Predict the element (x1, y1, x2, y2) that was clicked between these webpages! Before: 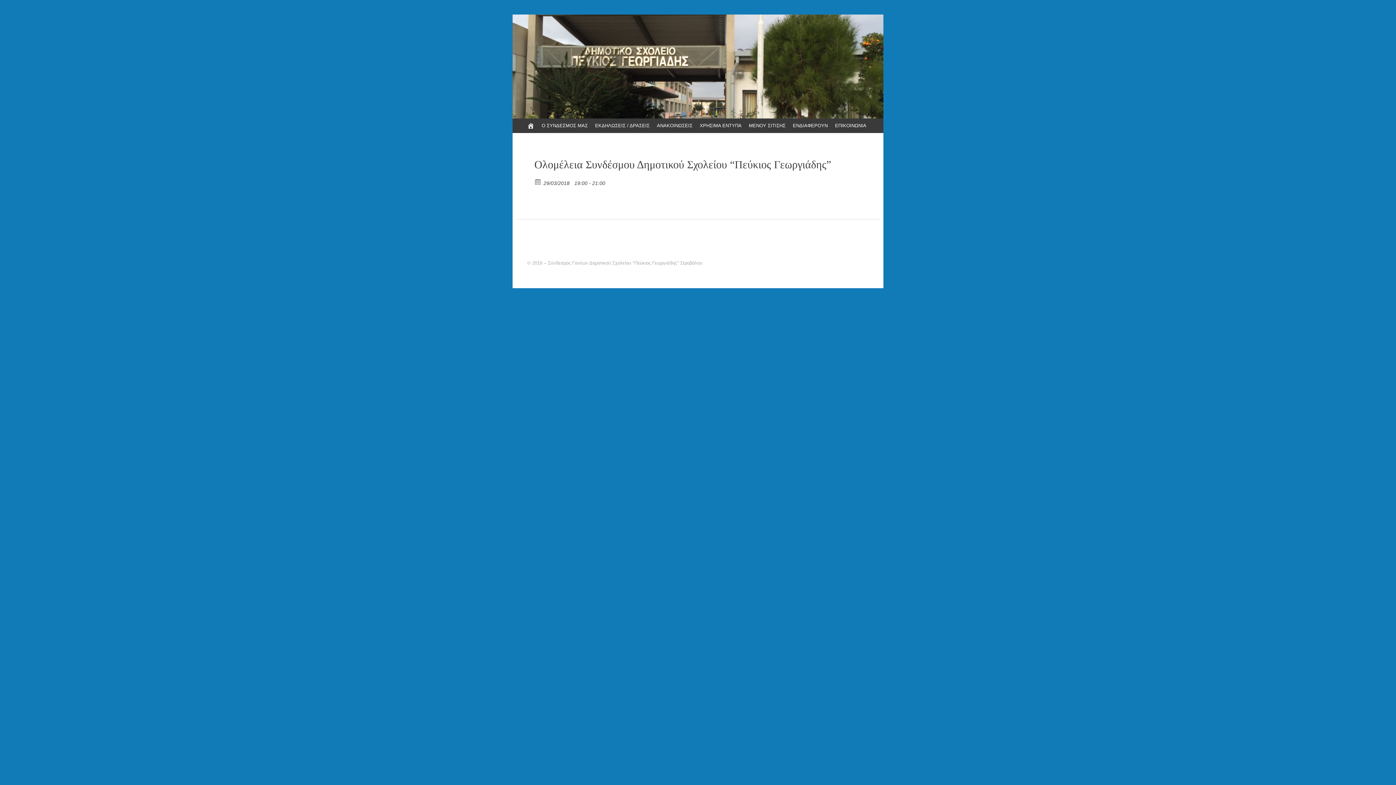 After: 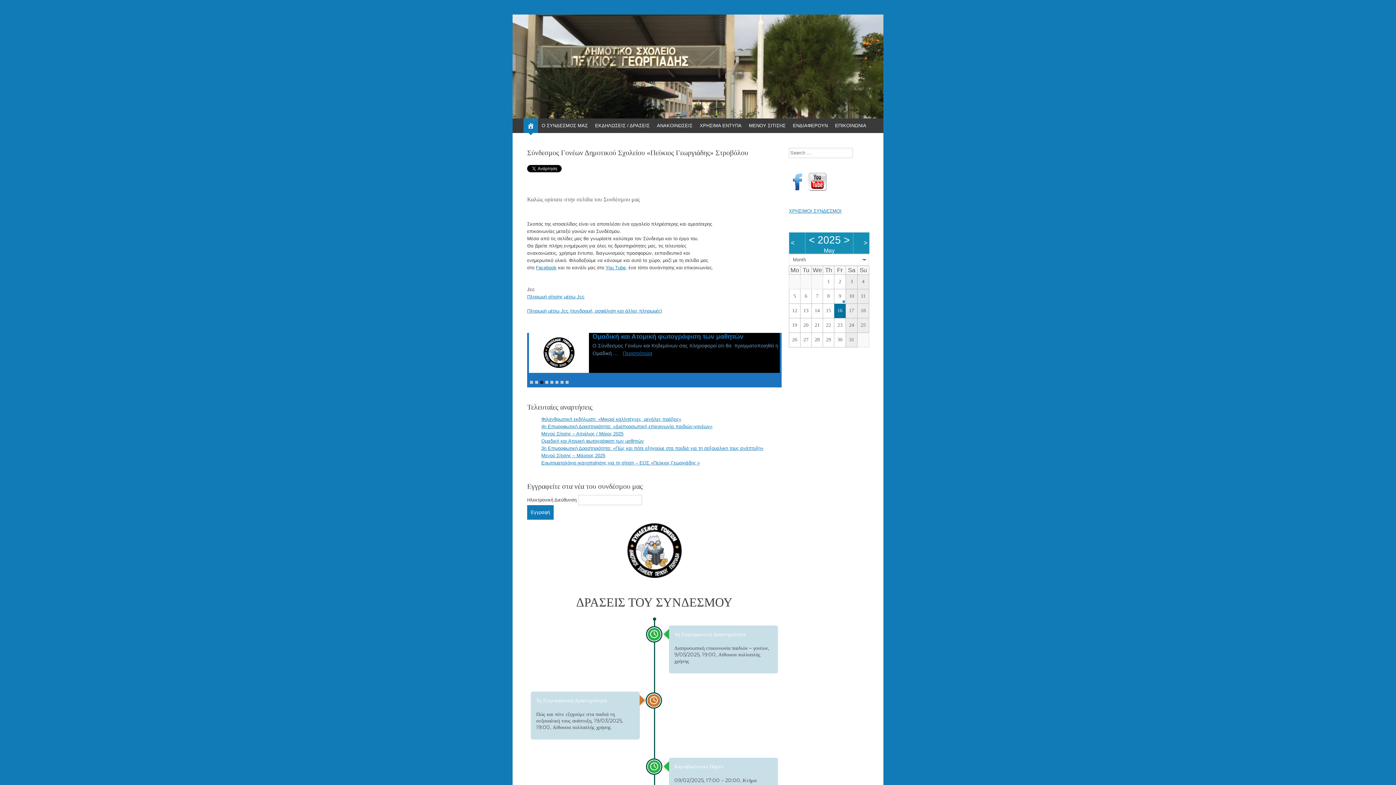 Action: bbox: (512, 14, 846, 113)